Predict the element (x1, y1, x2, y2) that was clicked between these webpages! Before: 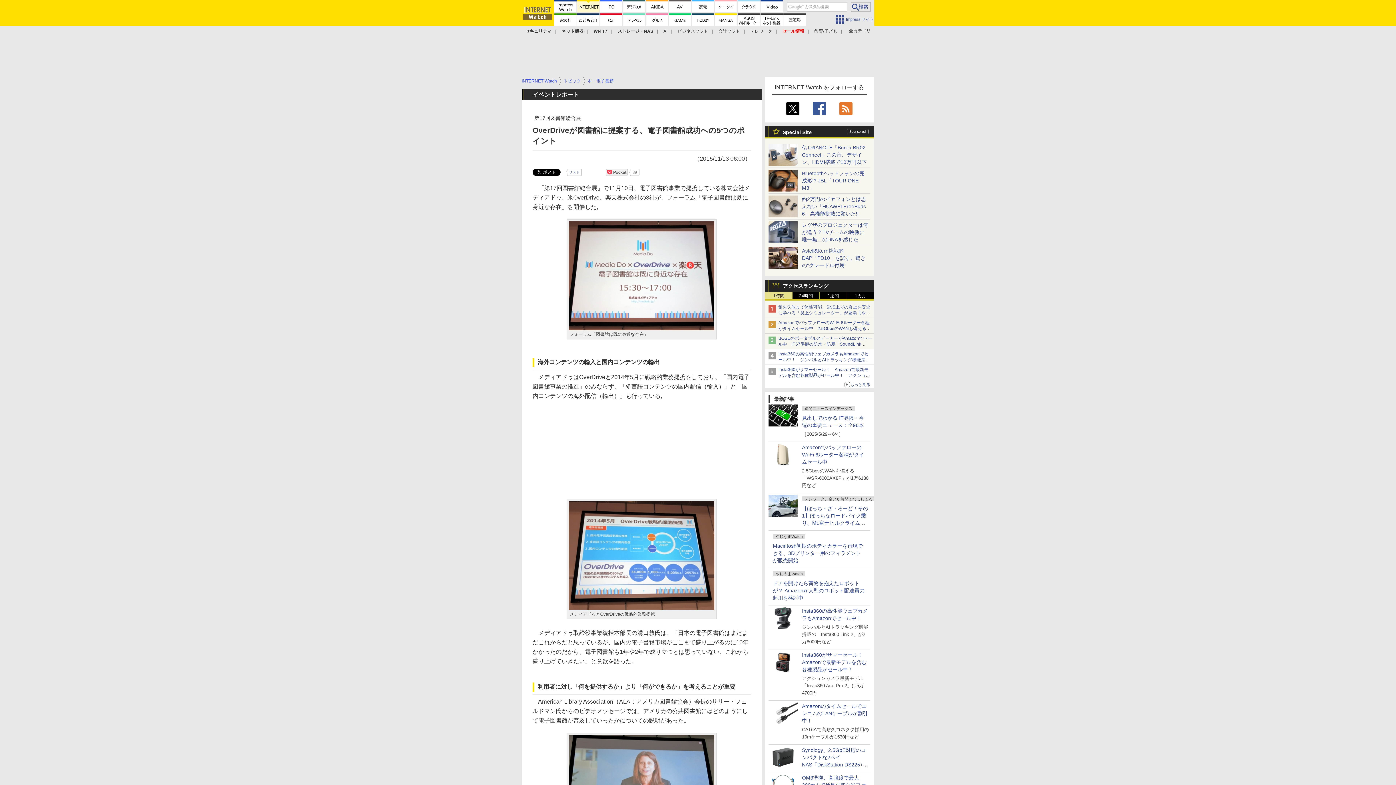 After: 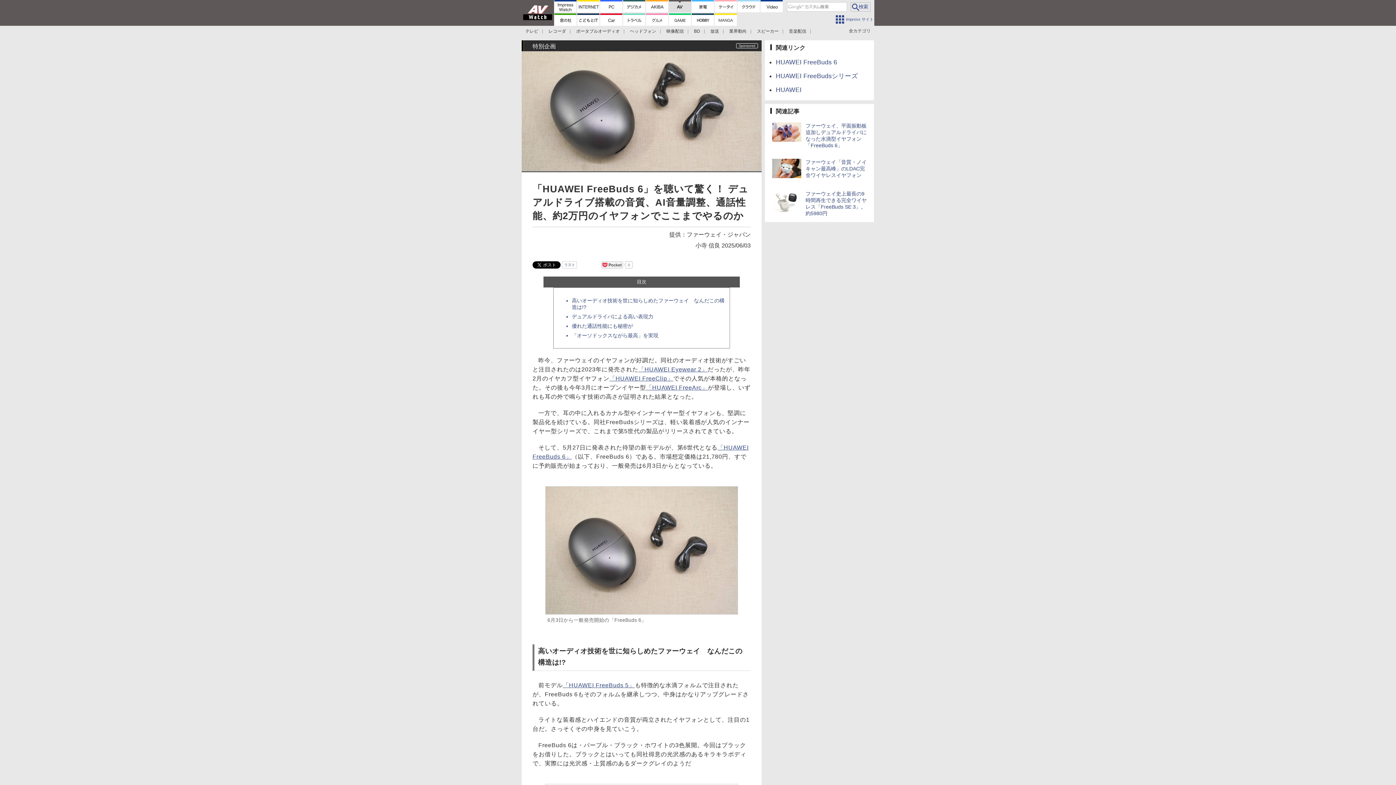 Action: bbox: (768, 210, 797, 216)